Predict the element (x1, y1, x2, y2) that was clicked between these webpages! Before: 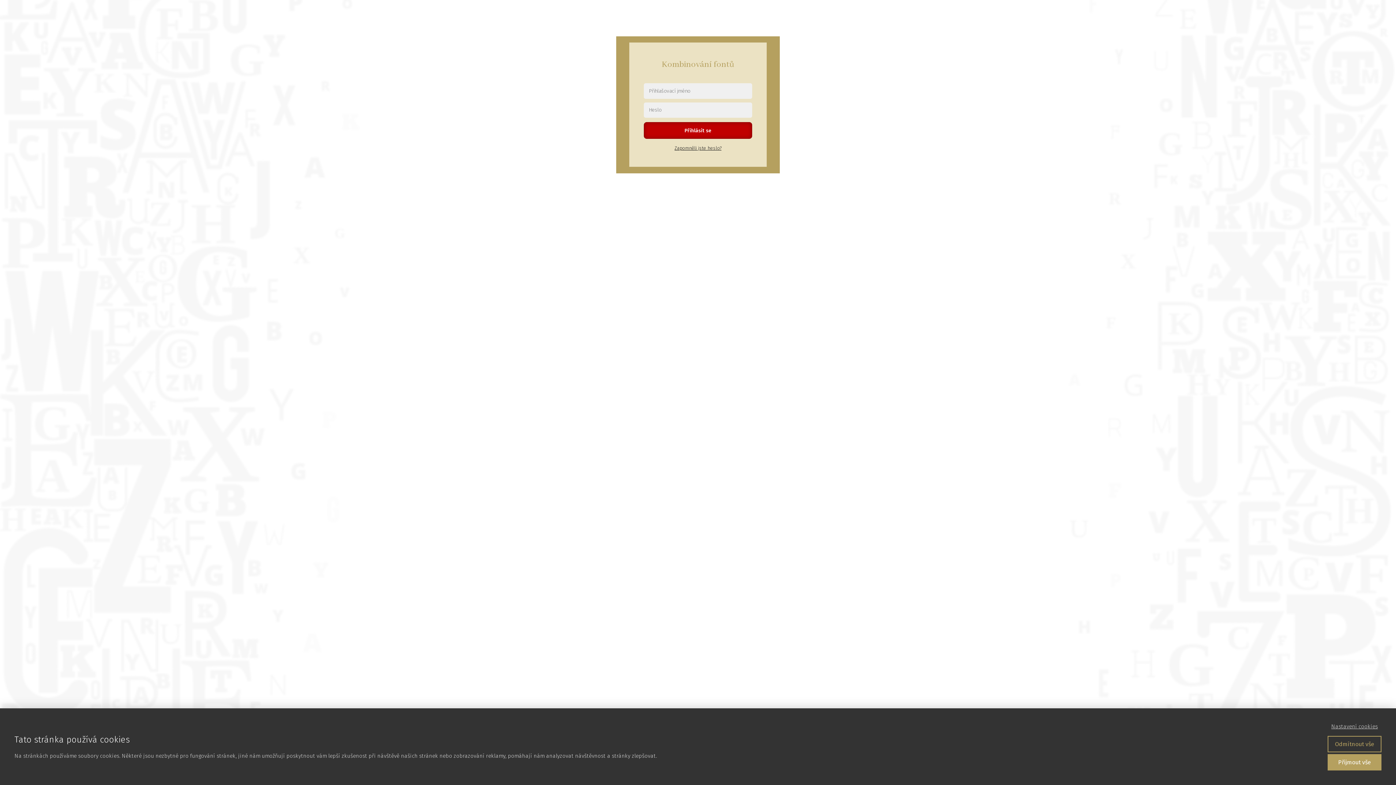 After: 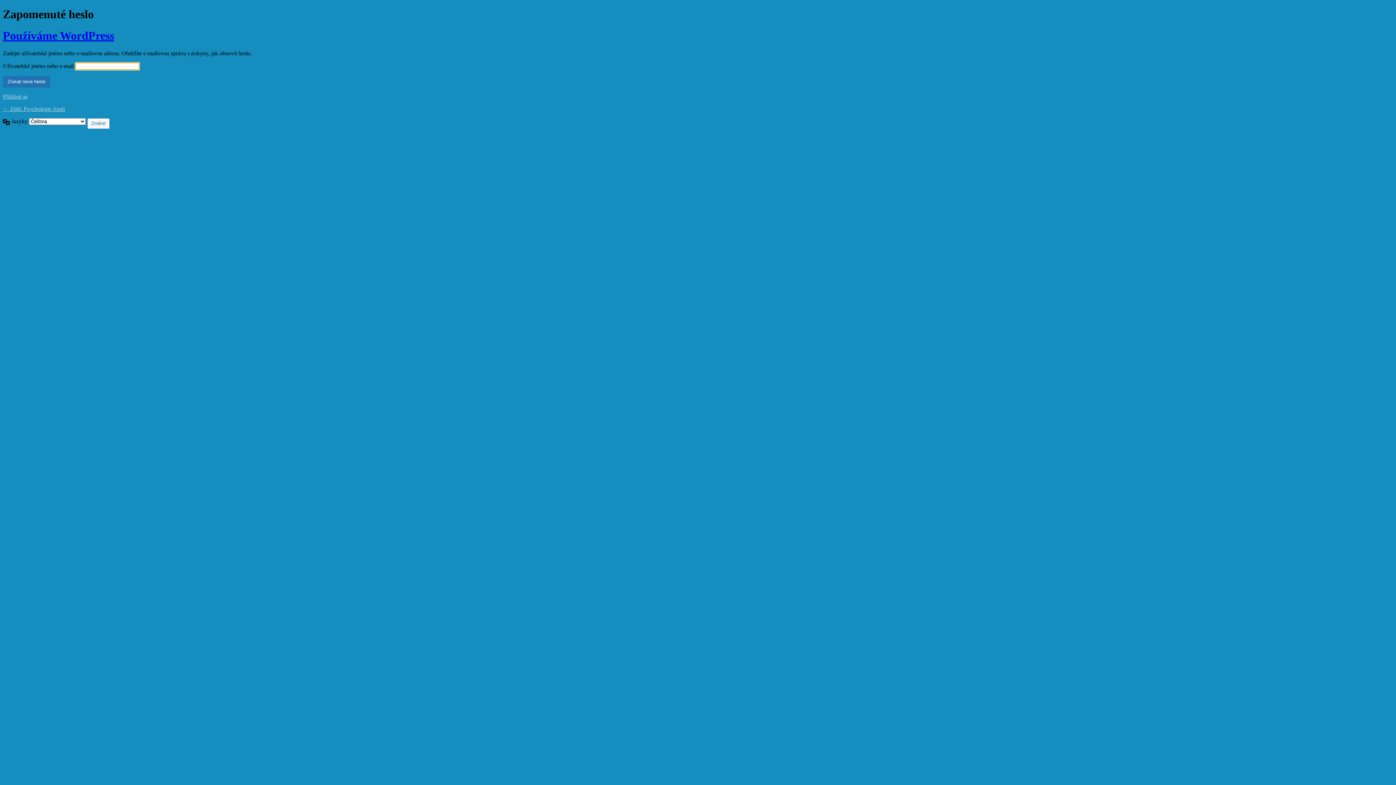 Action: bbox: (674, 145, 721, 150) label: Zapomněli jste heslo?